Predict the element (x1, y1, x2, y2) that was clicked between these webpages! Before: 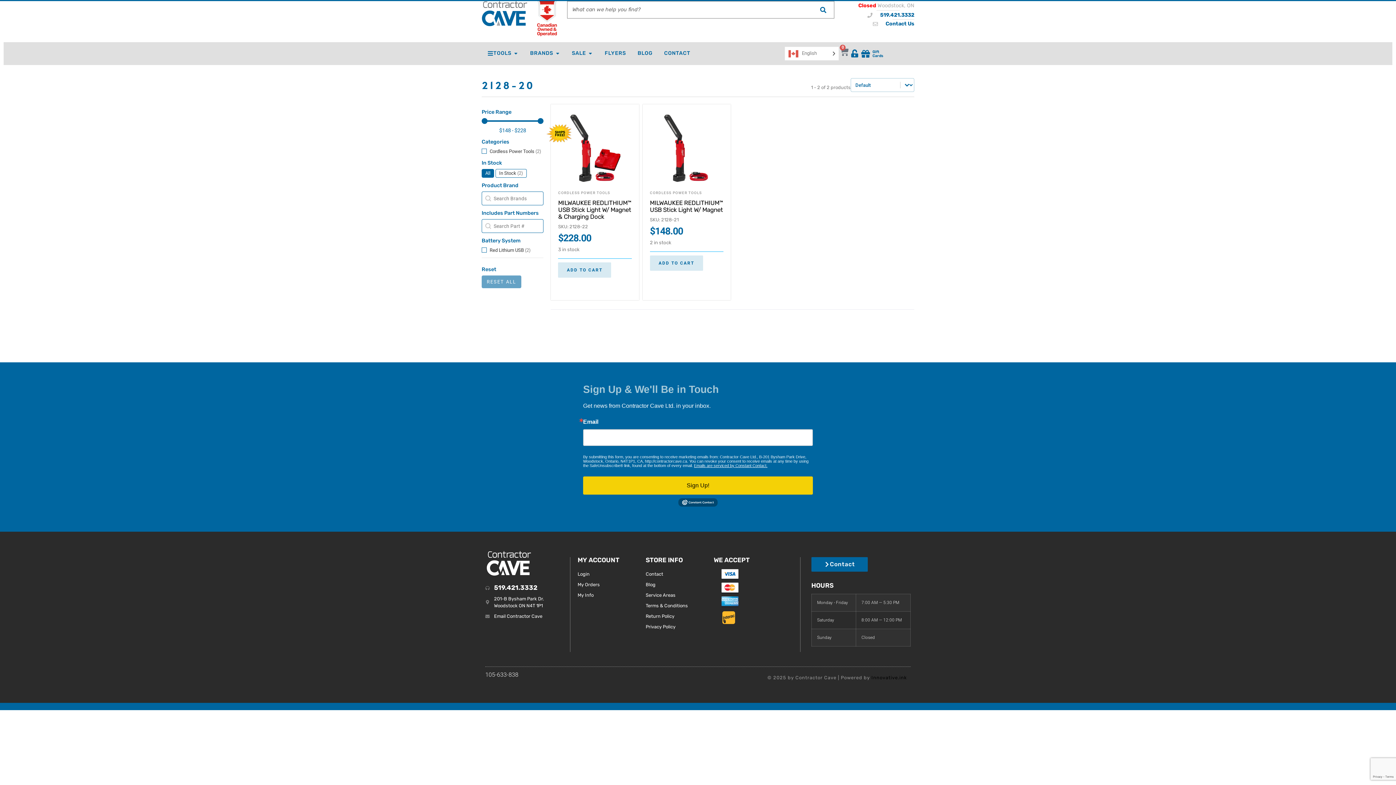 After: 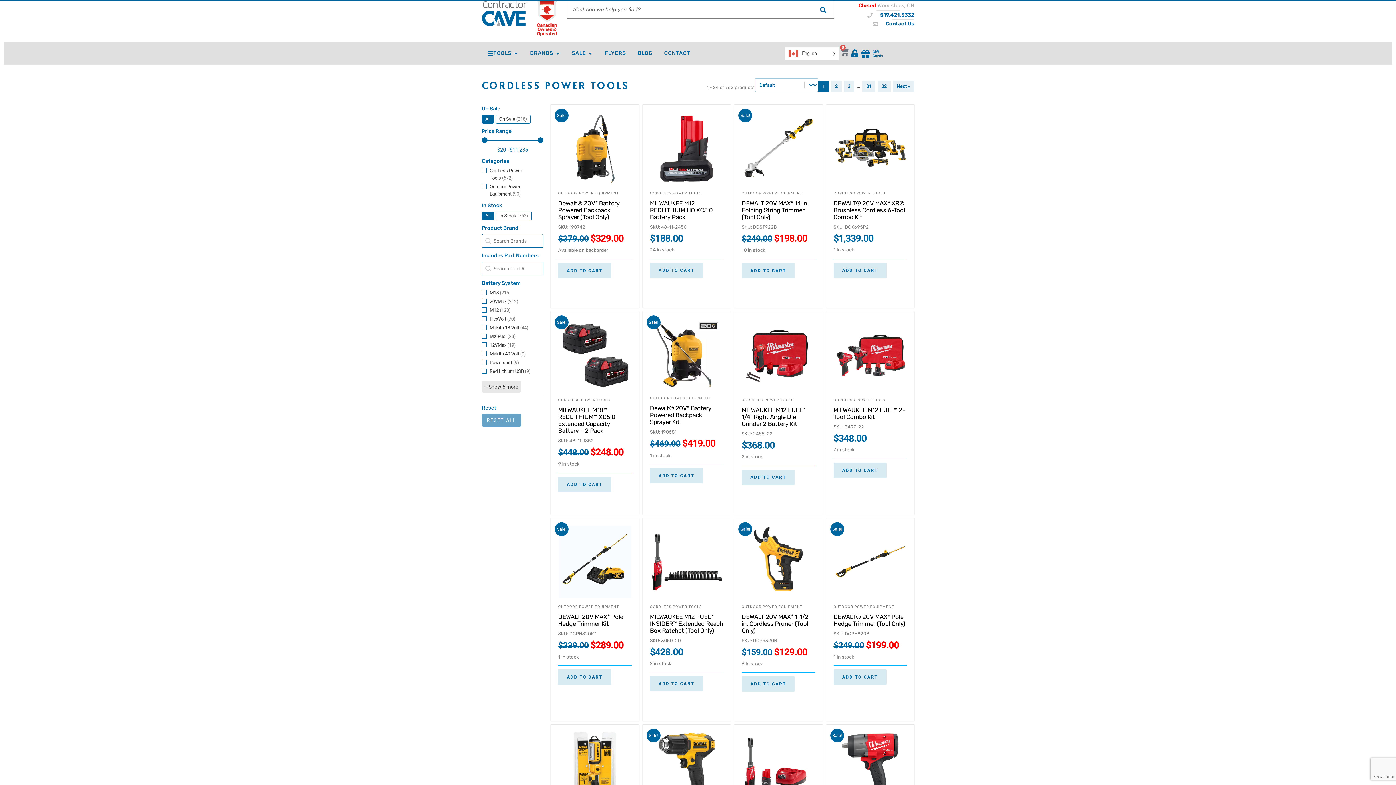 Action: bbox: (558, 190, 610, 194) label: CORDLESS POWER TOOLS